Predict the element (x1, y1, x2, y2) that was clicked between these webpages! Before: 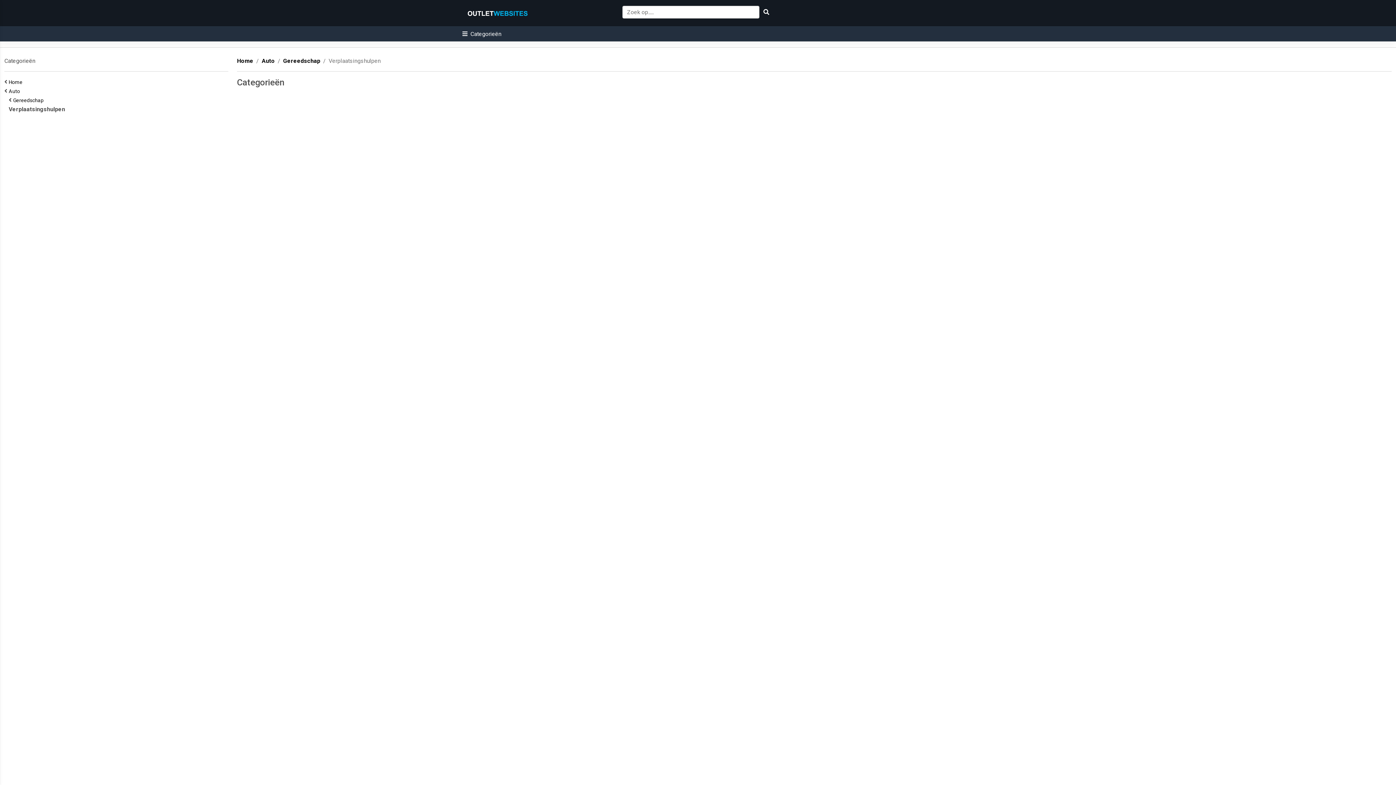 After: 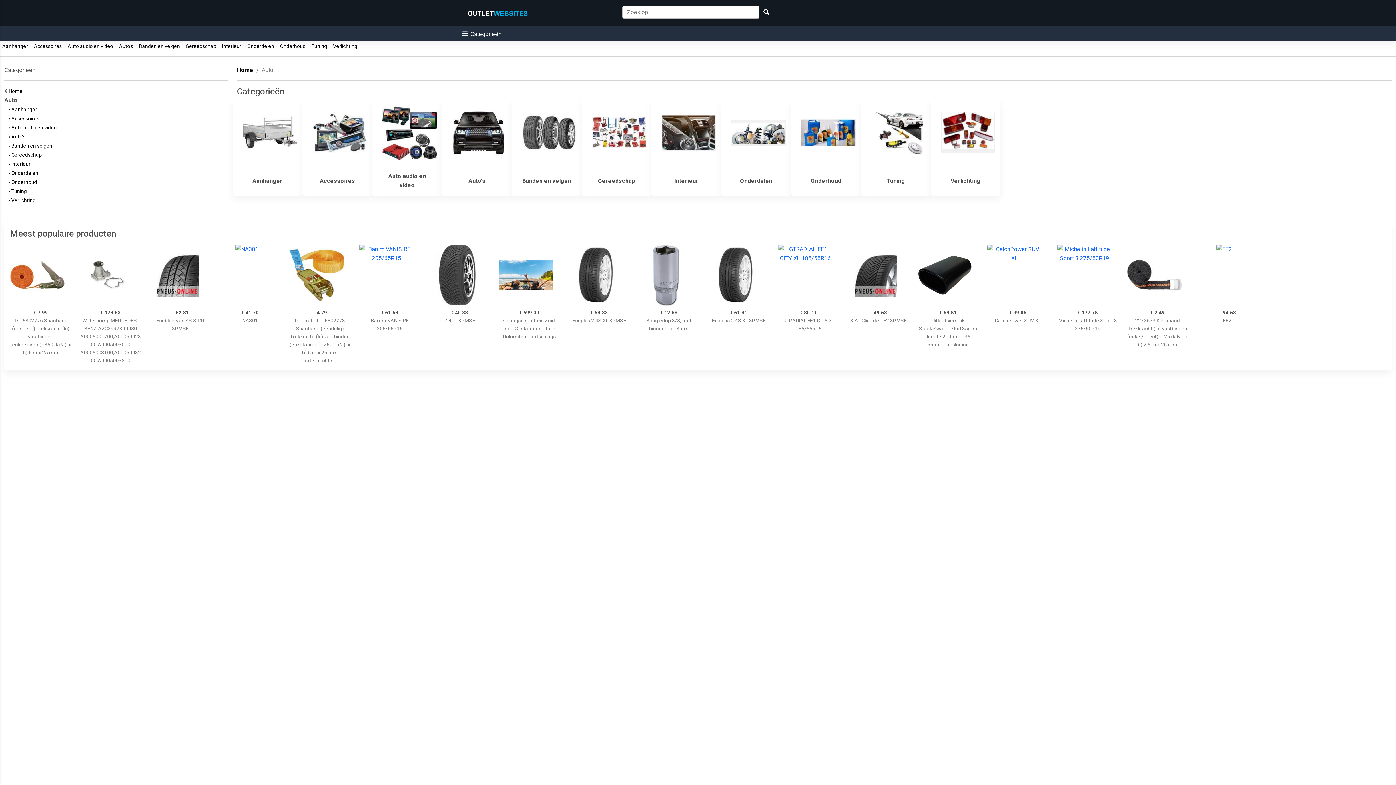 Action: bbox: (8, 88, 22, 94) label: Auto  